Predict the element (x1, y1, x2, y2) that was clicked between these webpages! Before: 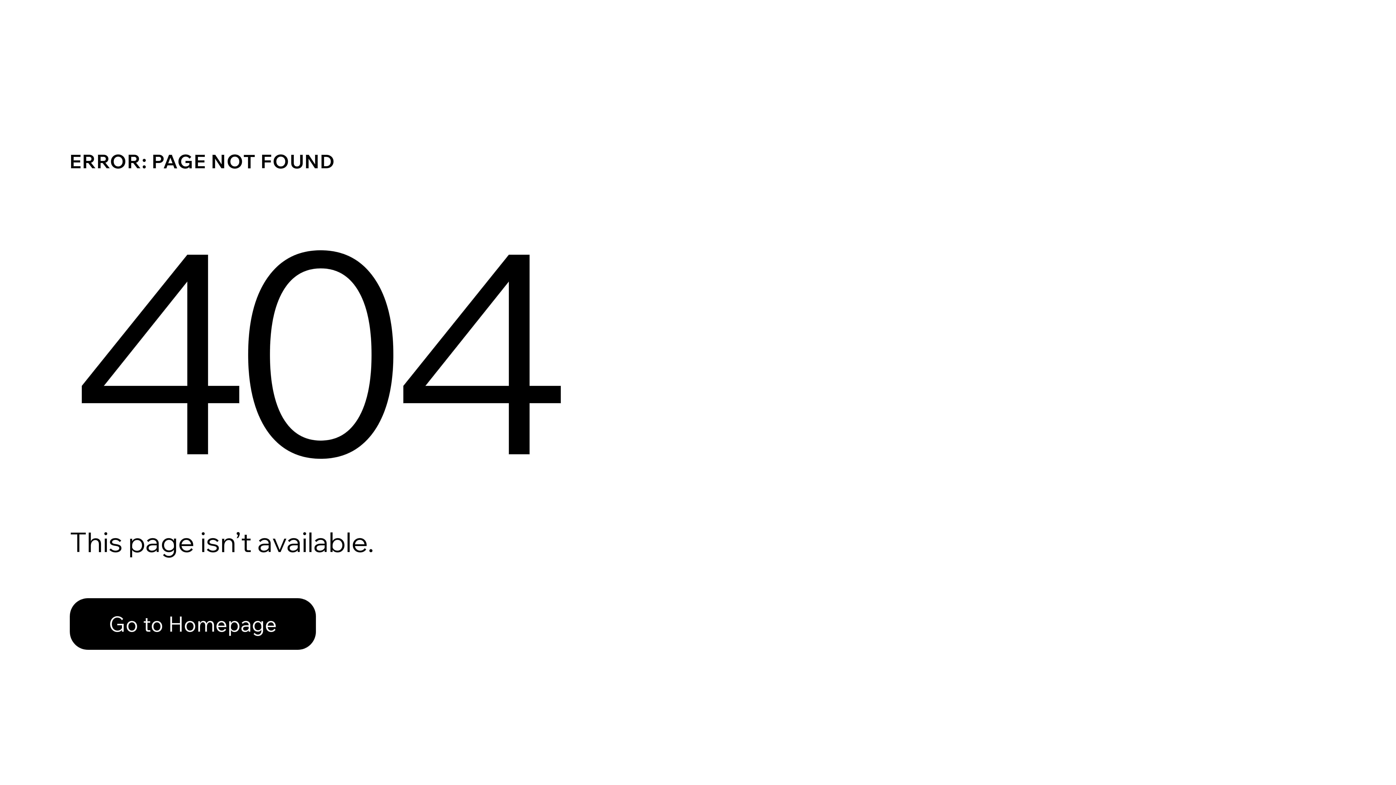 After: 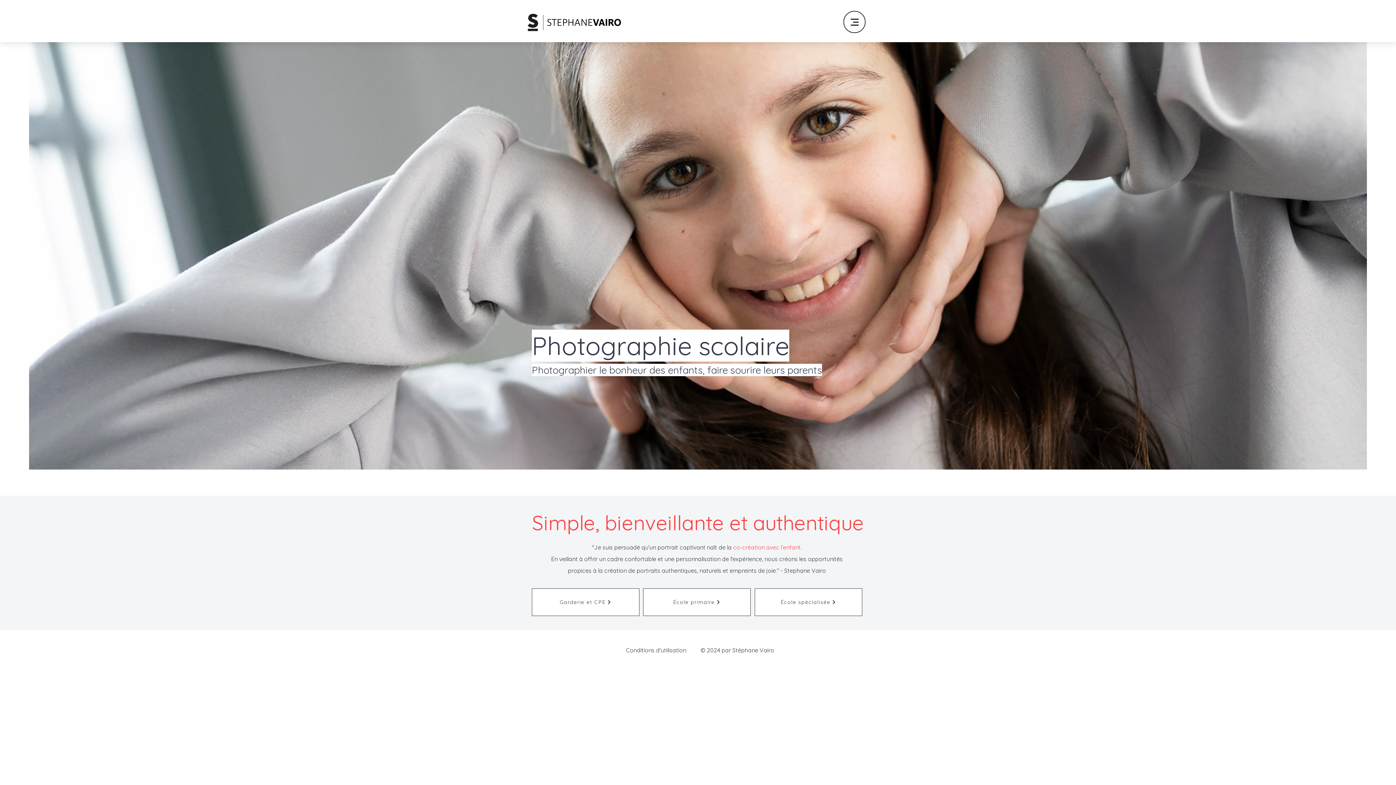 Action: label: Go to Homepage bbox: (69, 582, 768, 659)